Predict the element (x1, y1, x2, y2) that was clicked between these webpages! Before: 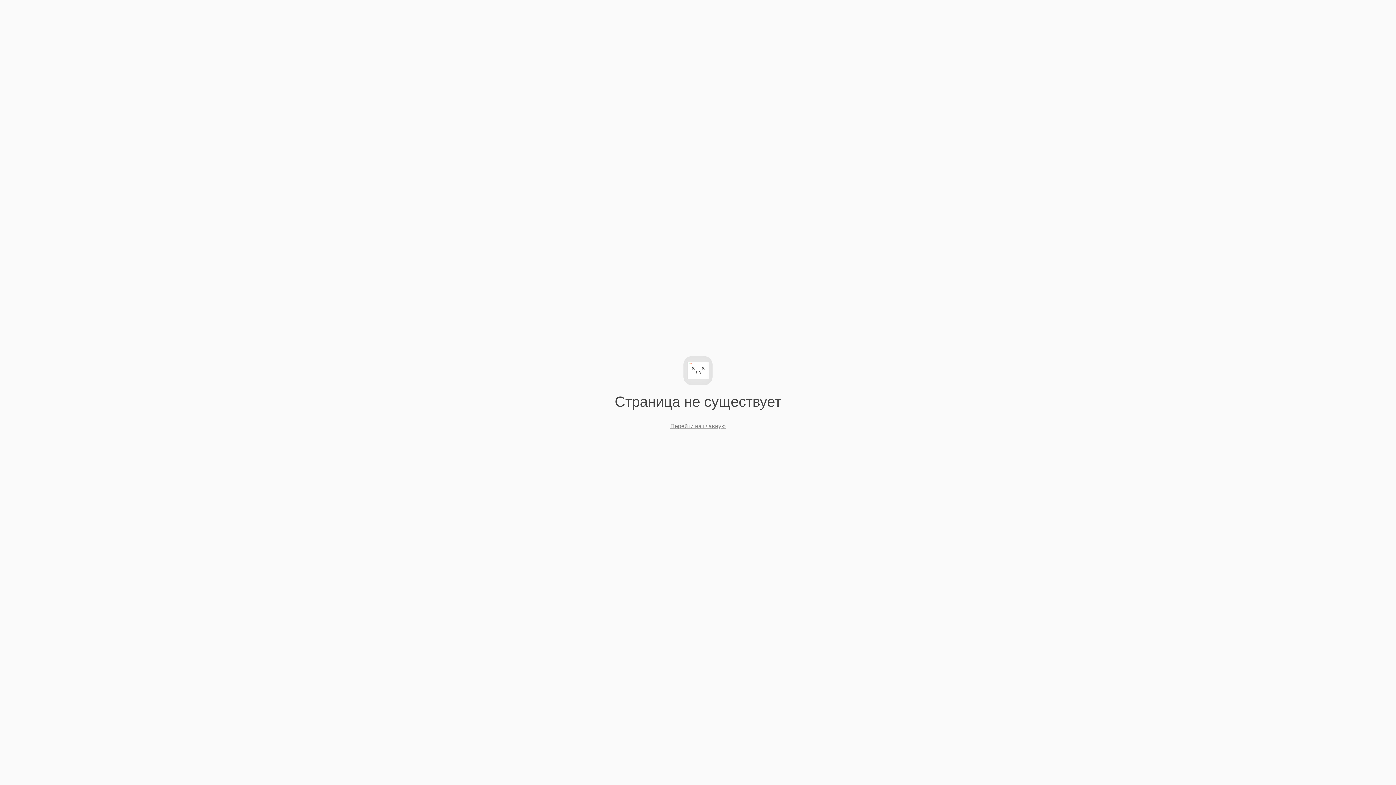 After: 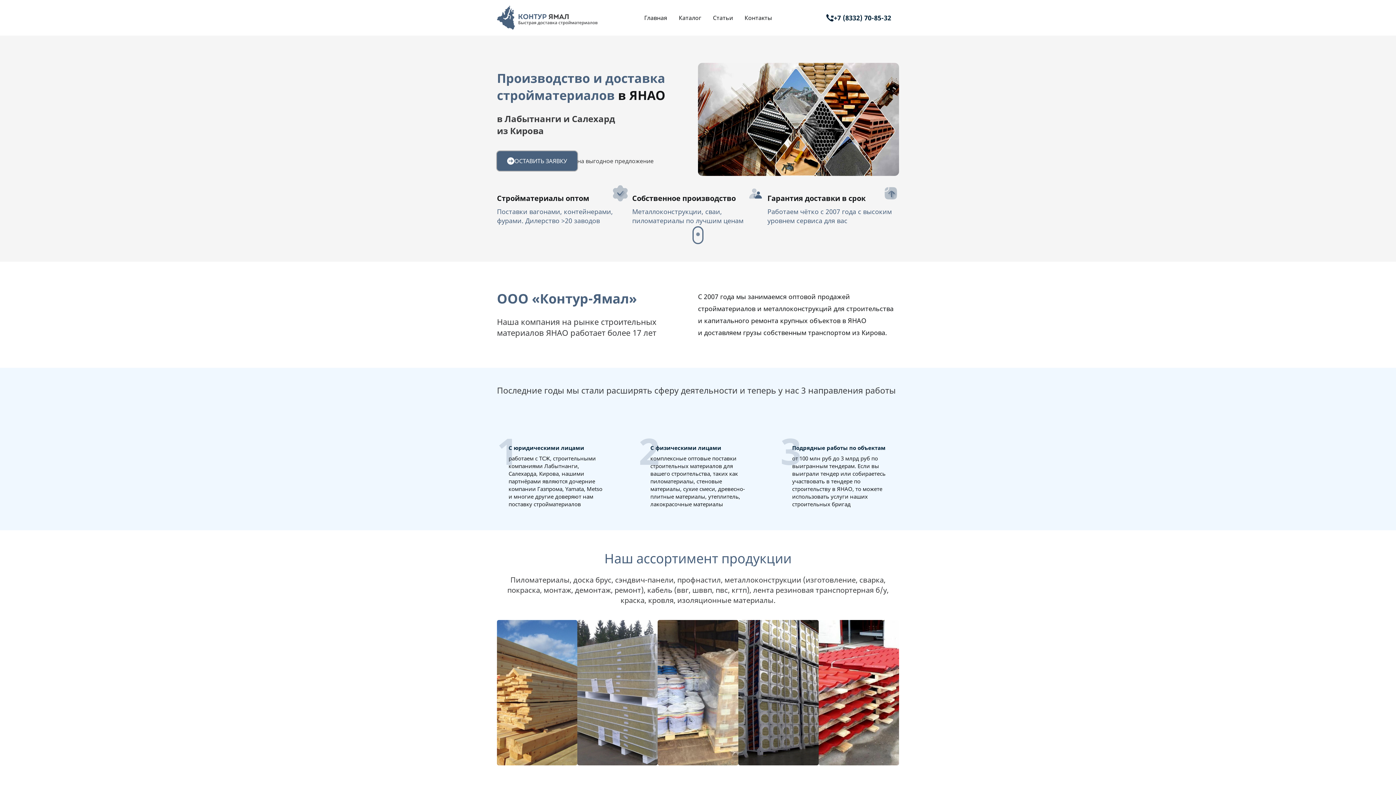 Action: bbox: (670, 423, 725, 429) label: Перейти на главную